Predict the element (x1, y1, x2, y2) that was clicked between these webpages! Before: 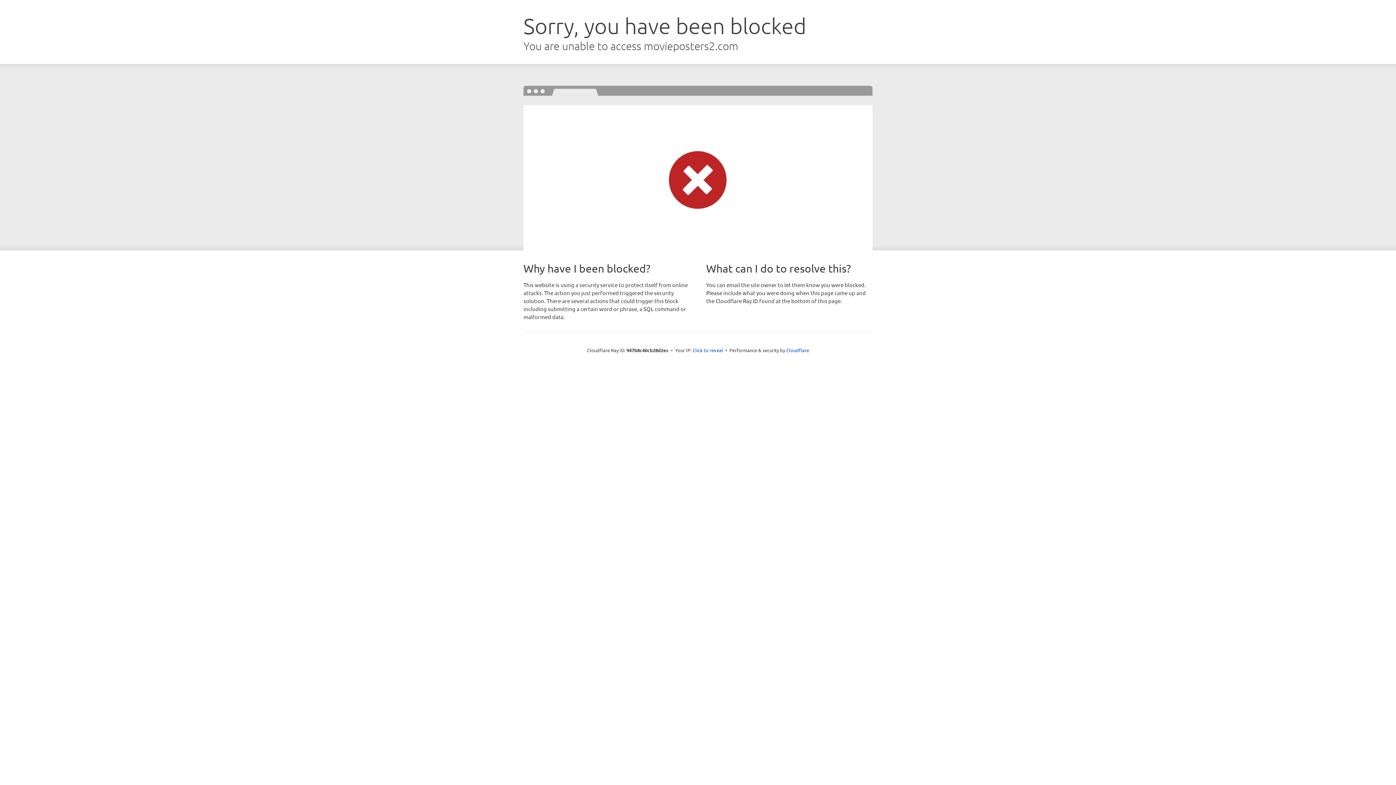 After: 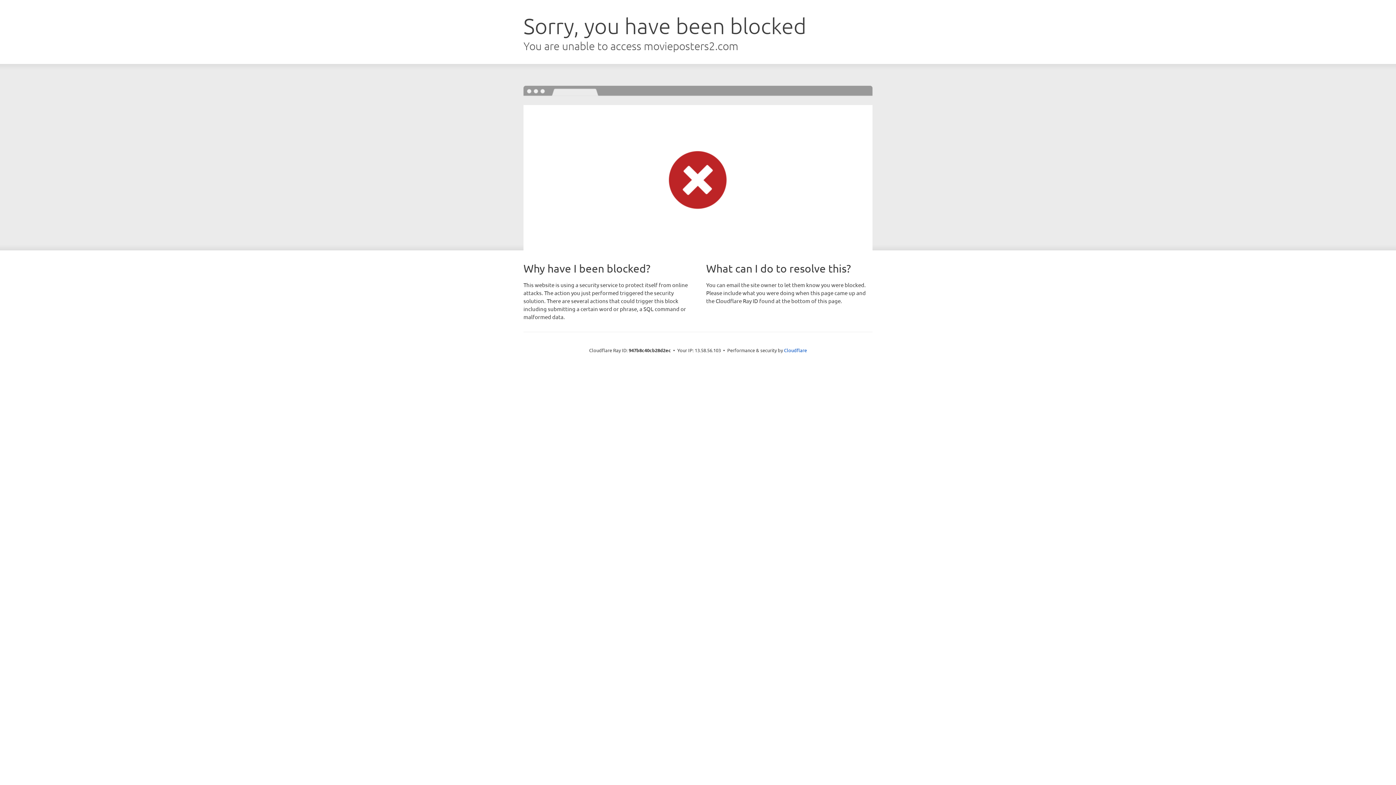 Action: label: Click to reveal bbox: (692, 346, 723, 353)